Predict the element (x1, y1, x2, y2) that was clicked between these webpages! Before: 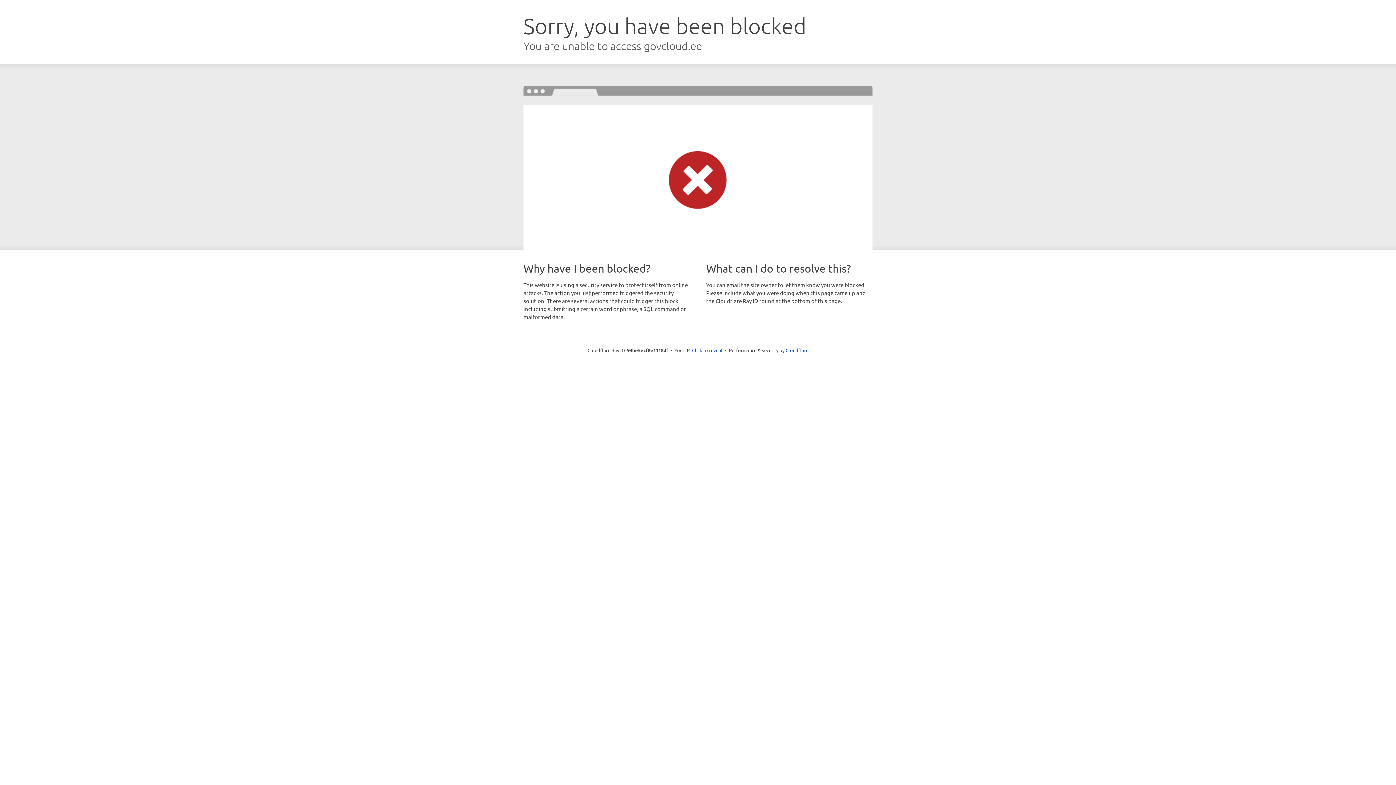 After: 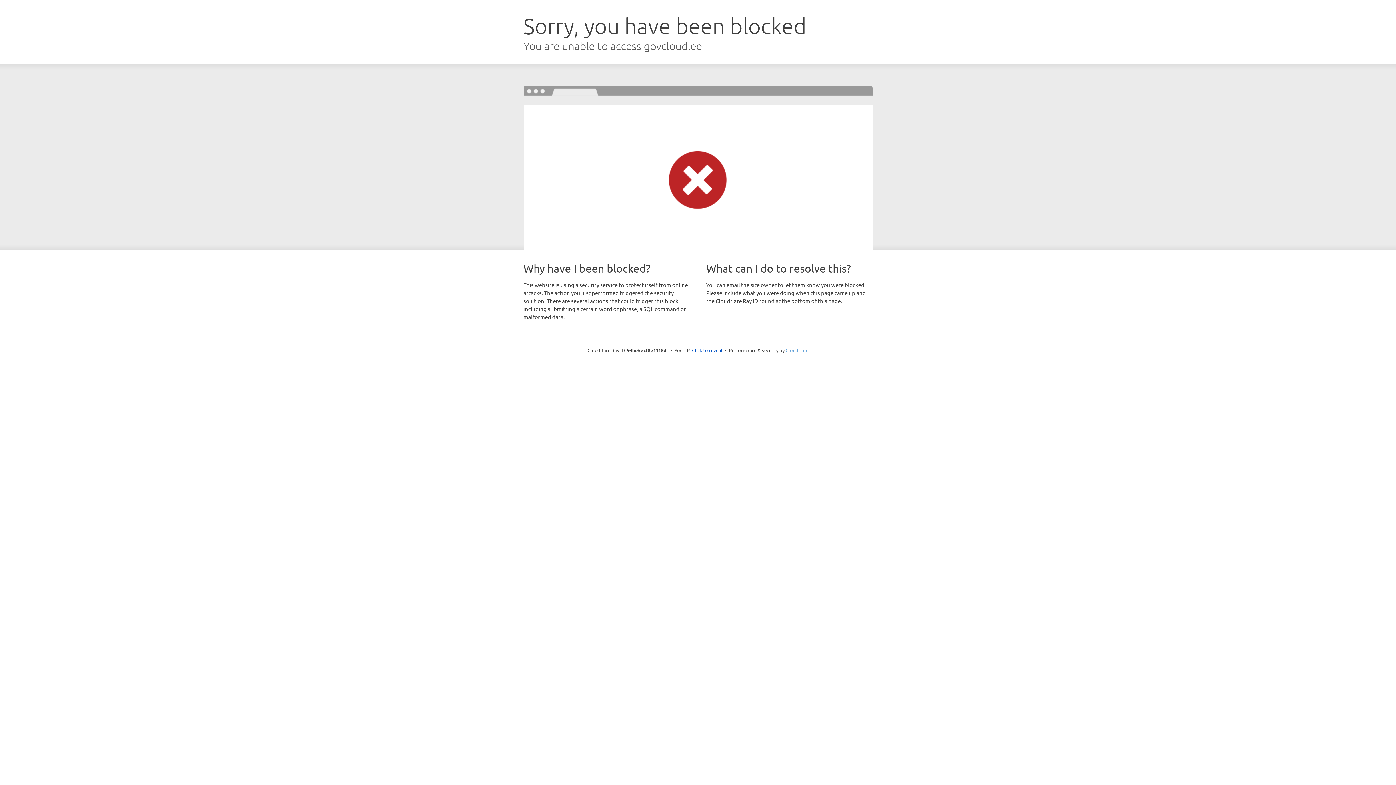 Action: bbox: (785, 347, 808, 353) label: Cloudflare